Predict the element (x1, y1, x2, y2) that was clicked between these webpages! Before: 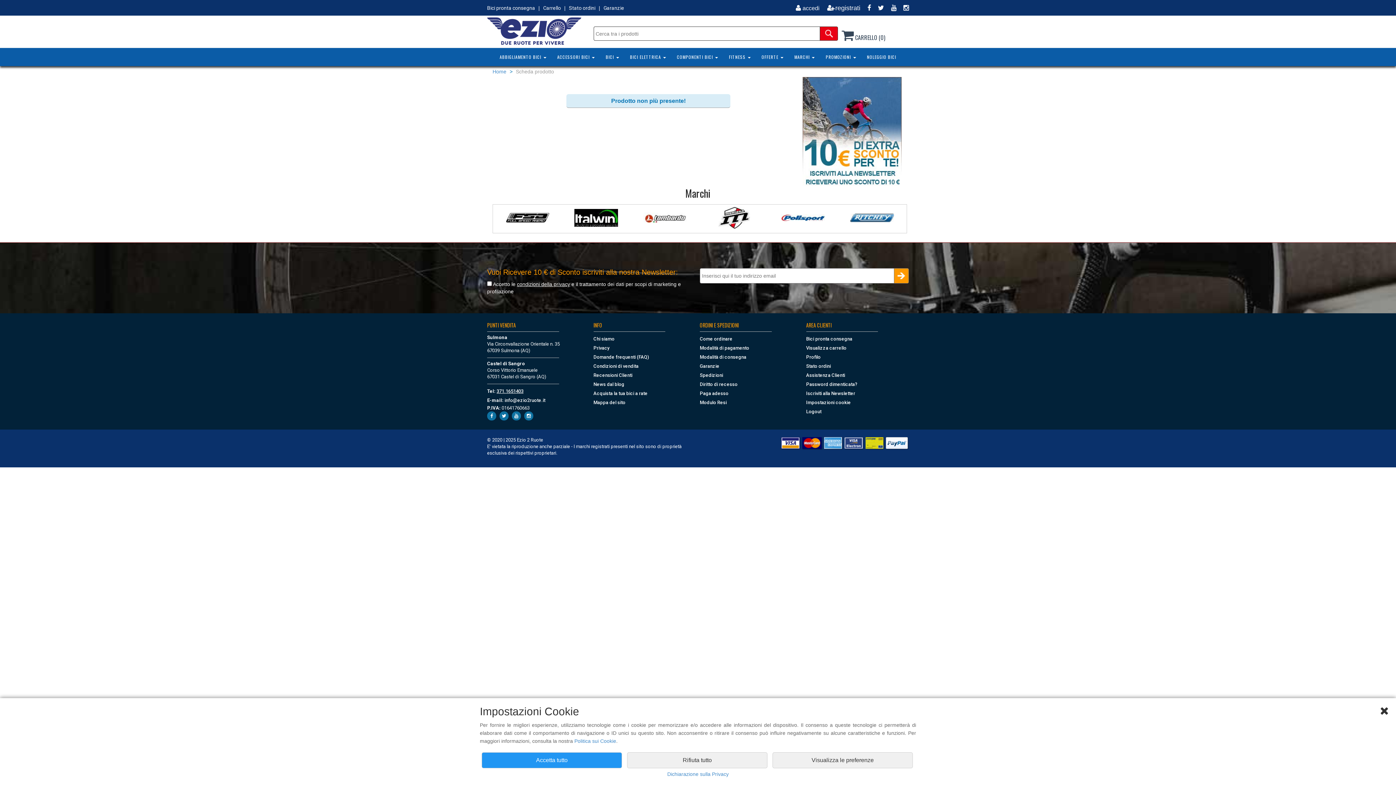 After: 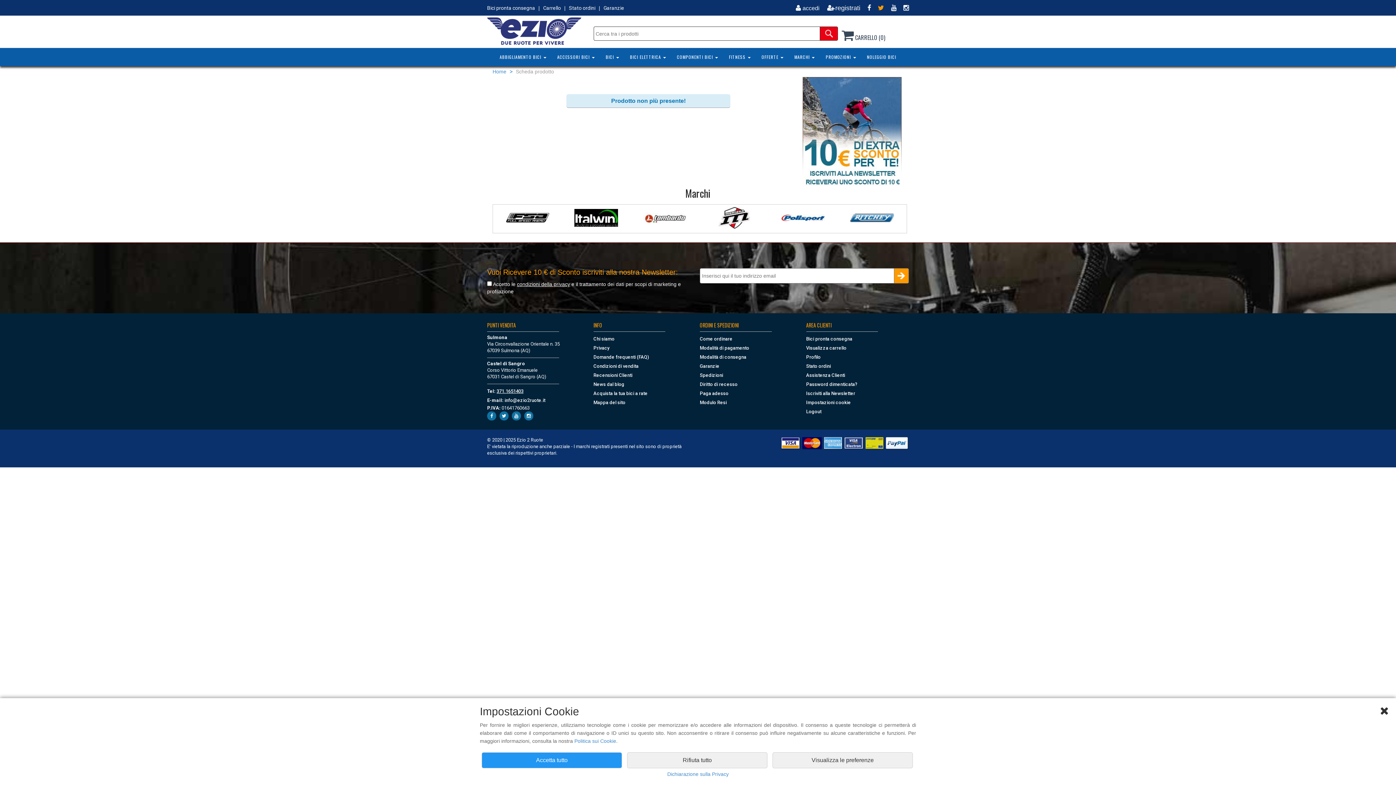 Action: bbox: (872, 3, 884, 12)